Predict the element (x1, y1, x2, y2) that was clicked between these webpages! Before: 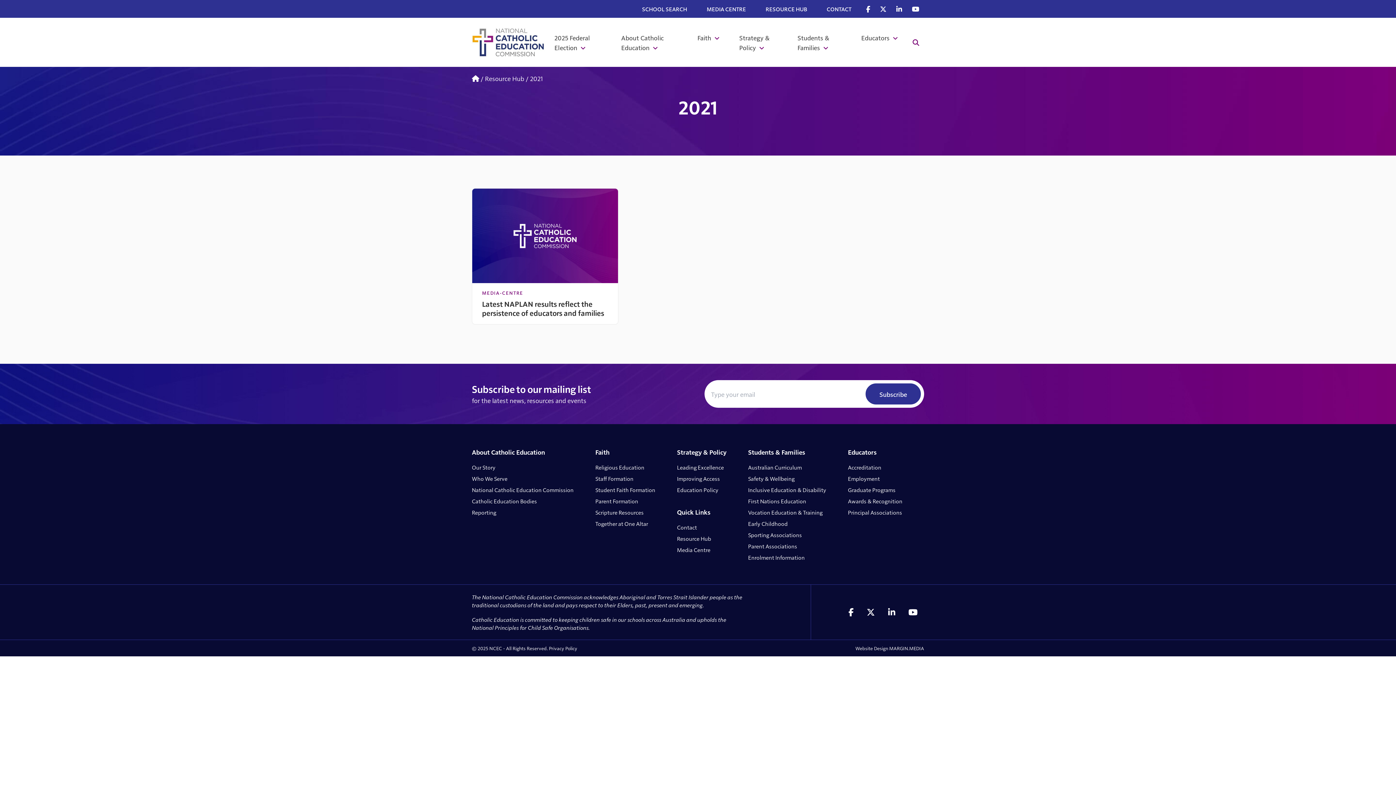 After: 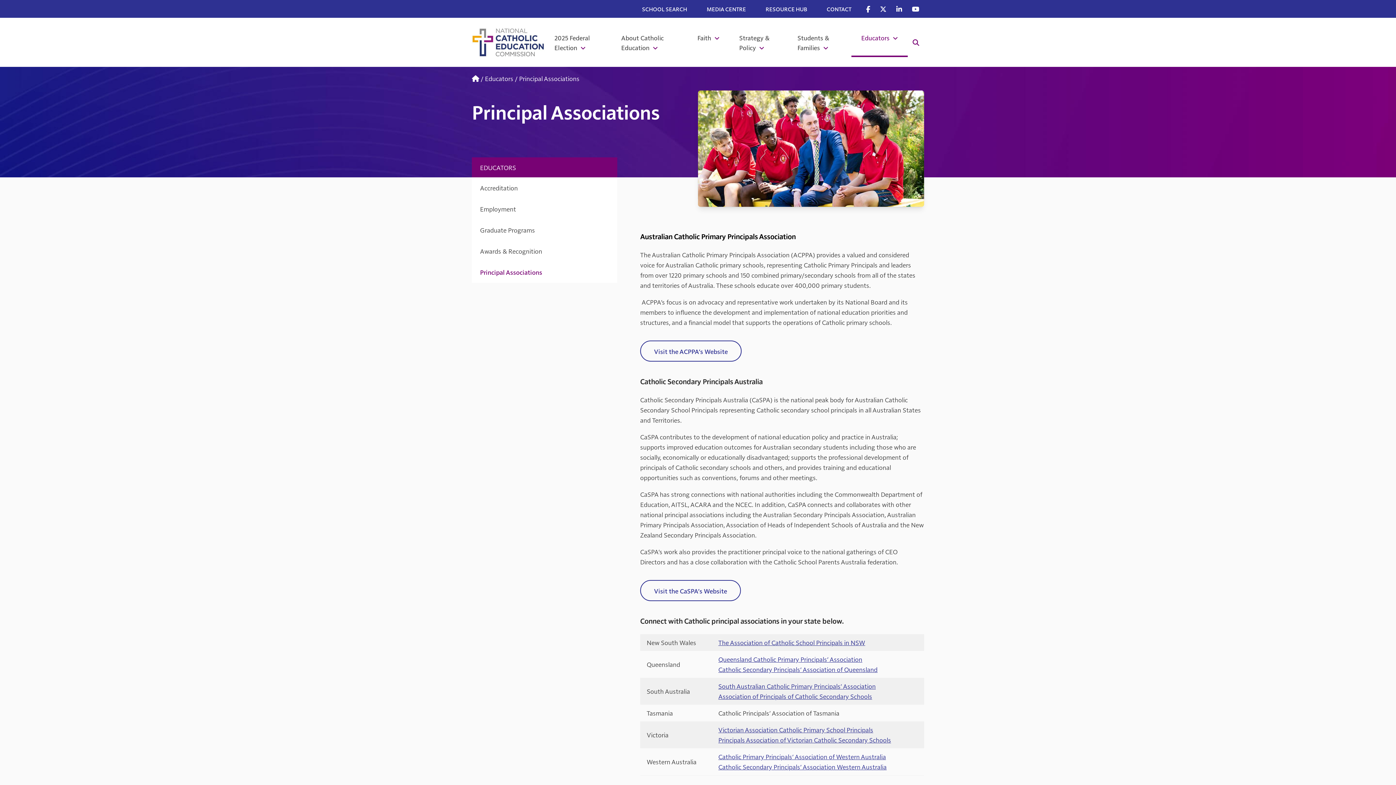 Action: label: Principal Associations bbox: (848, 508, 919, 516)